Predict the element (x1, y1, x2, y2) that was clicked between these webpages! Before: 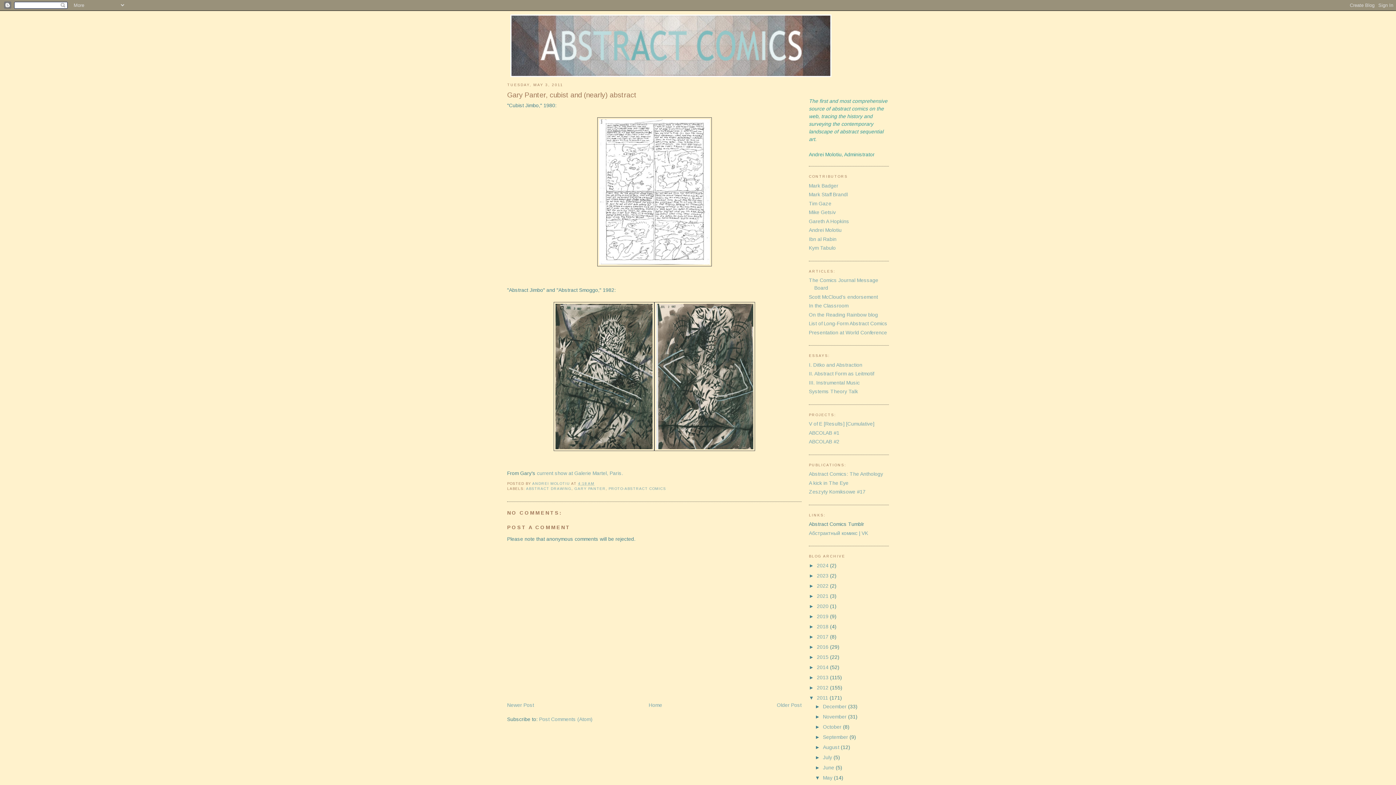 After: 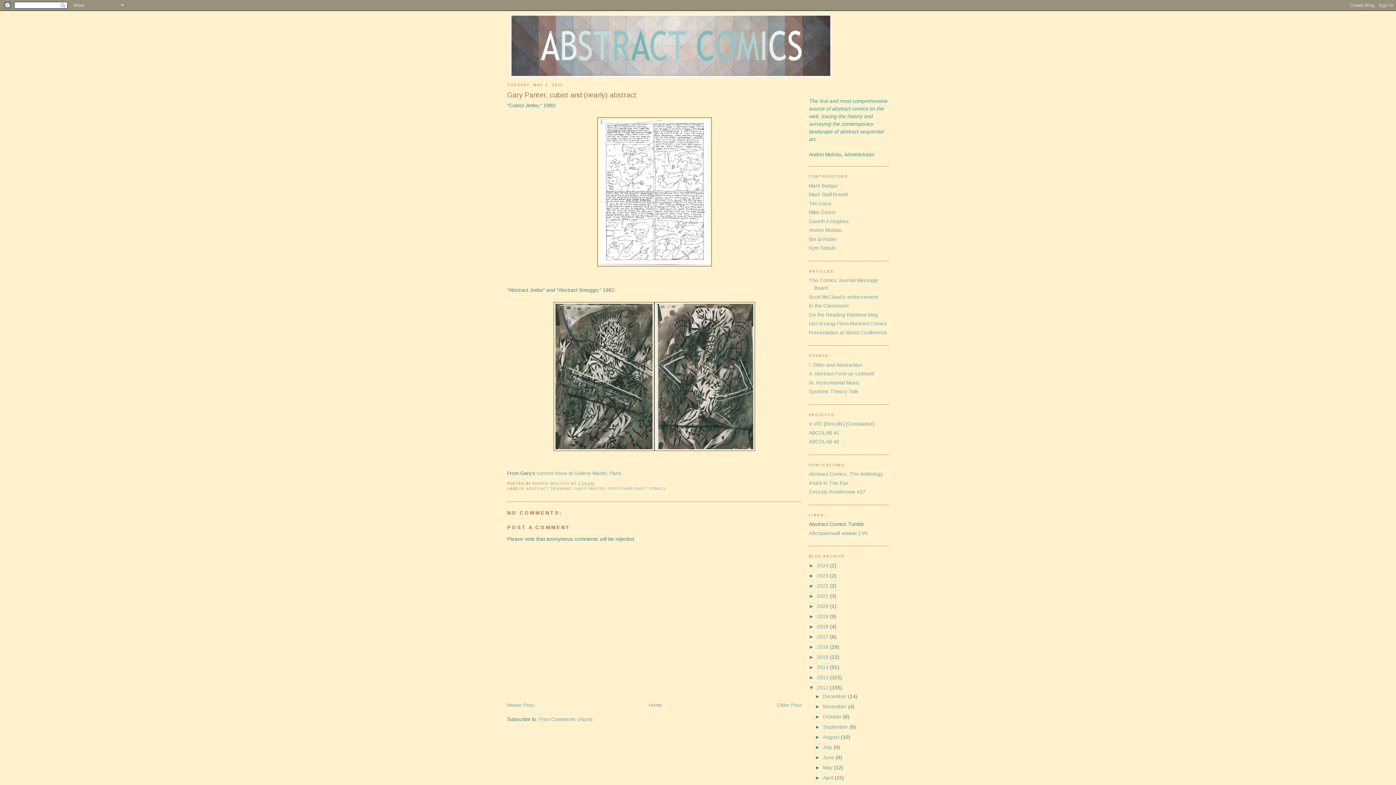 Action: label: ►   bbox: (809, 684, 817, 690)